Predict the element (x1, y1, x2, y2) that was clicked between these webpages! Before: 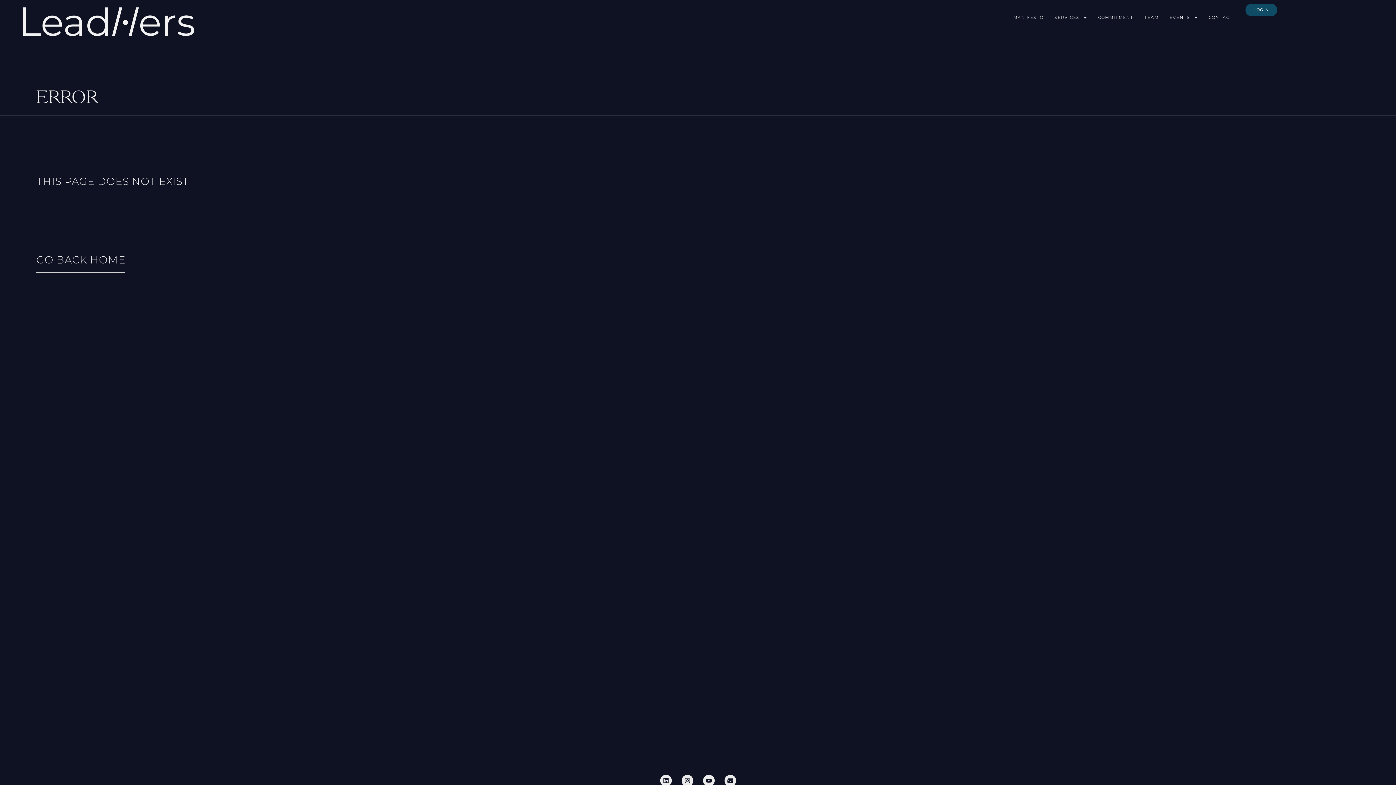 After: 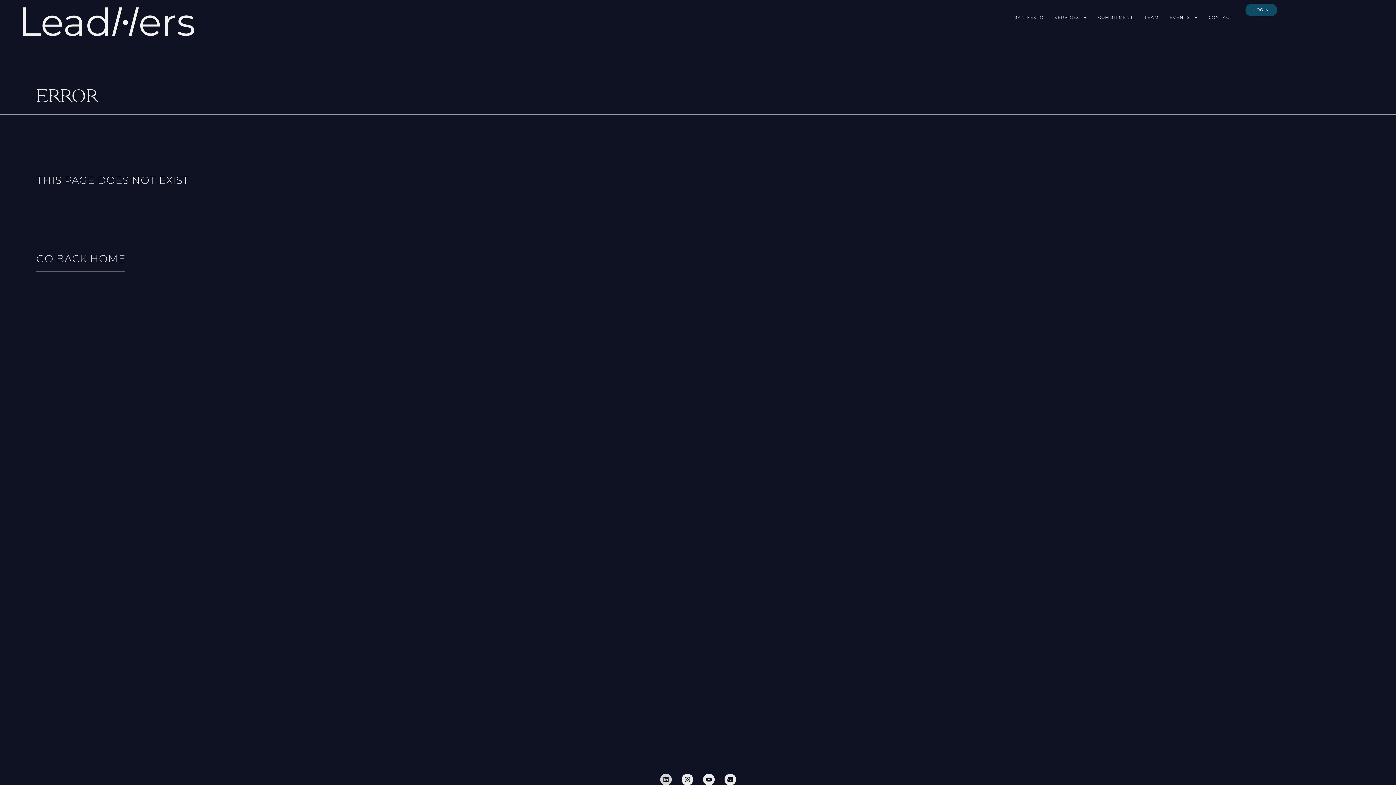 Action: bbox: (660, 775, 671, 786) label: Linkedin